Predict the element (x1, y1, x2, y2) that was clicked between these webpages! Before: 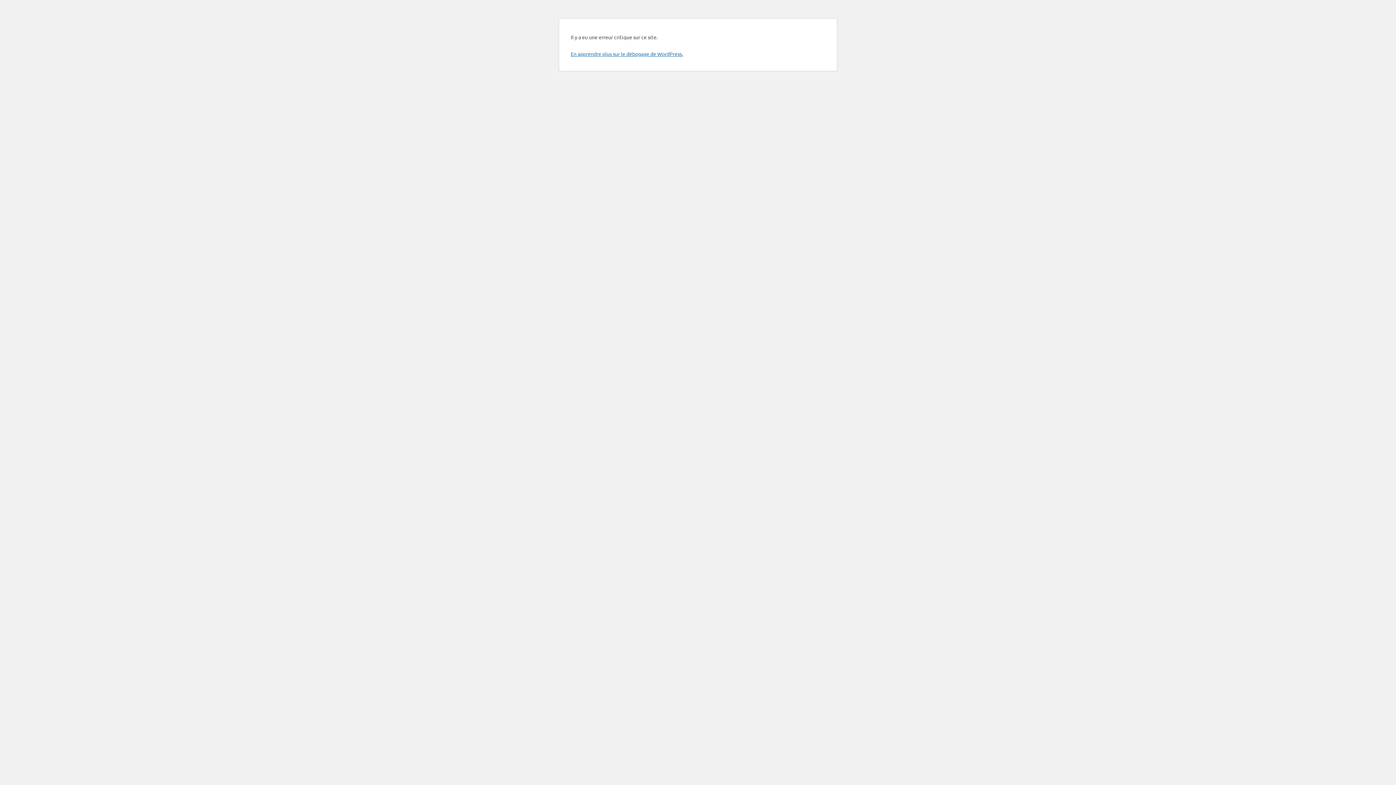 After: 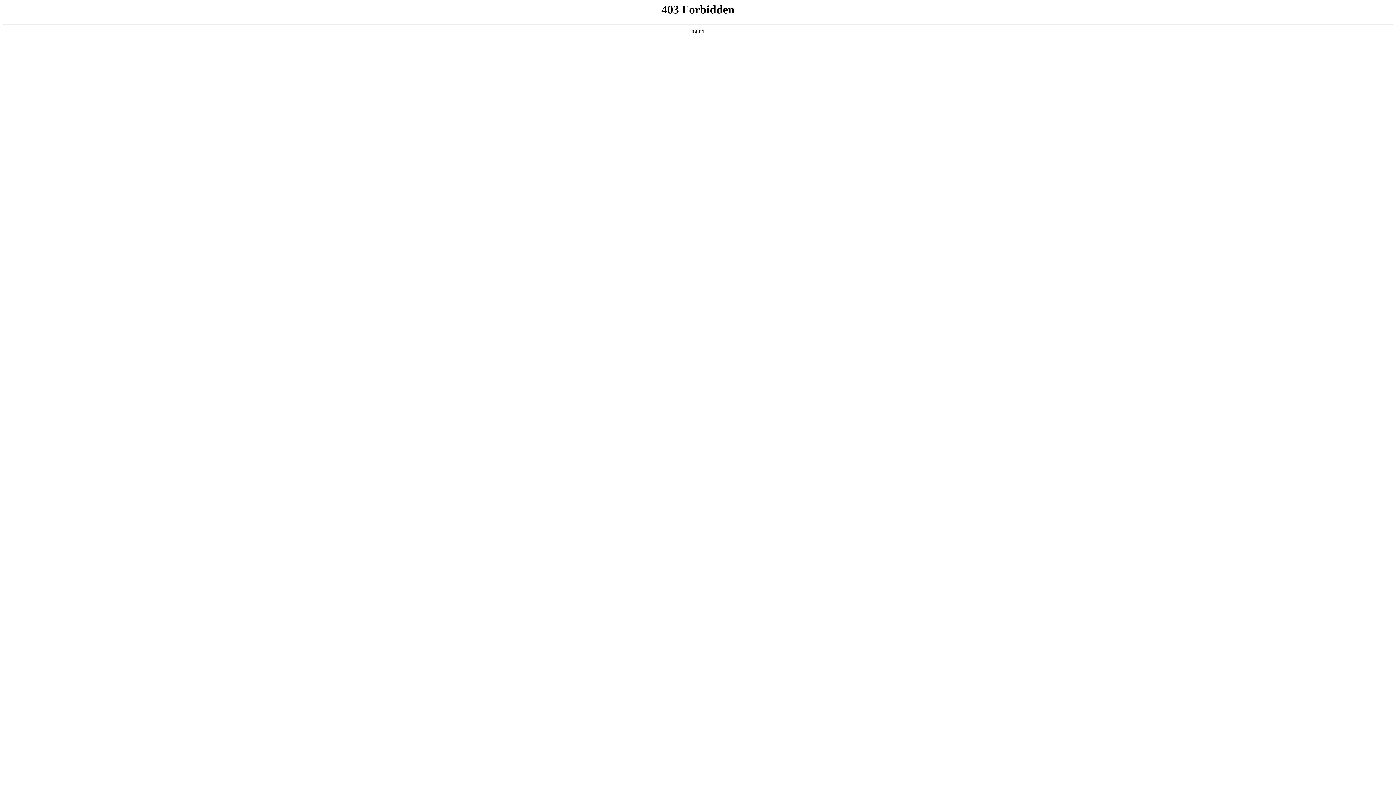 Action: bbox: (570, 50, 683, 57) label: En apprendre plus sur le débogage de WordPress.